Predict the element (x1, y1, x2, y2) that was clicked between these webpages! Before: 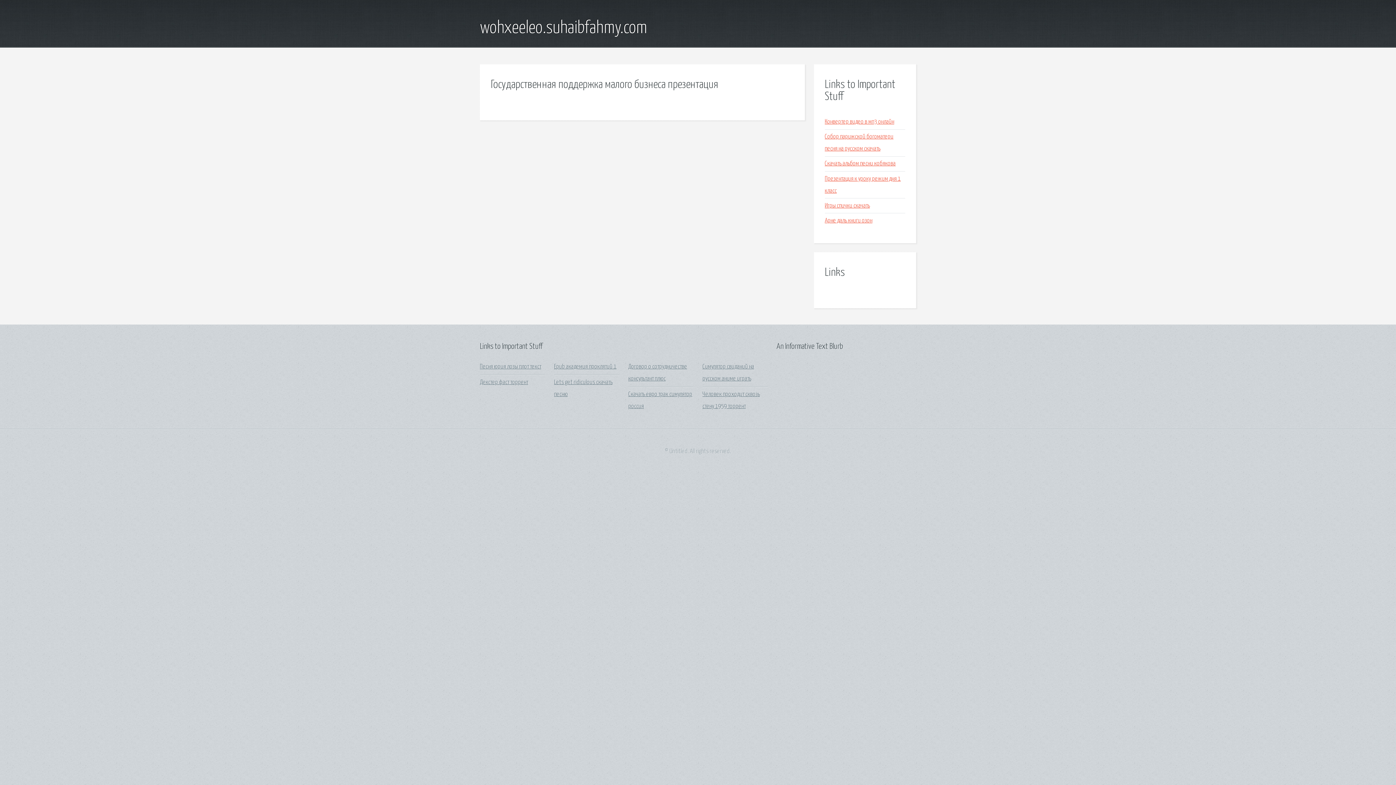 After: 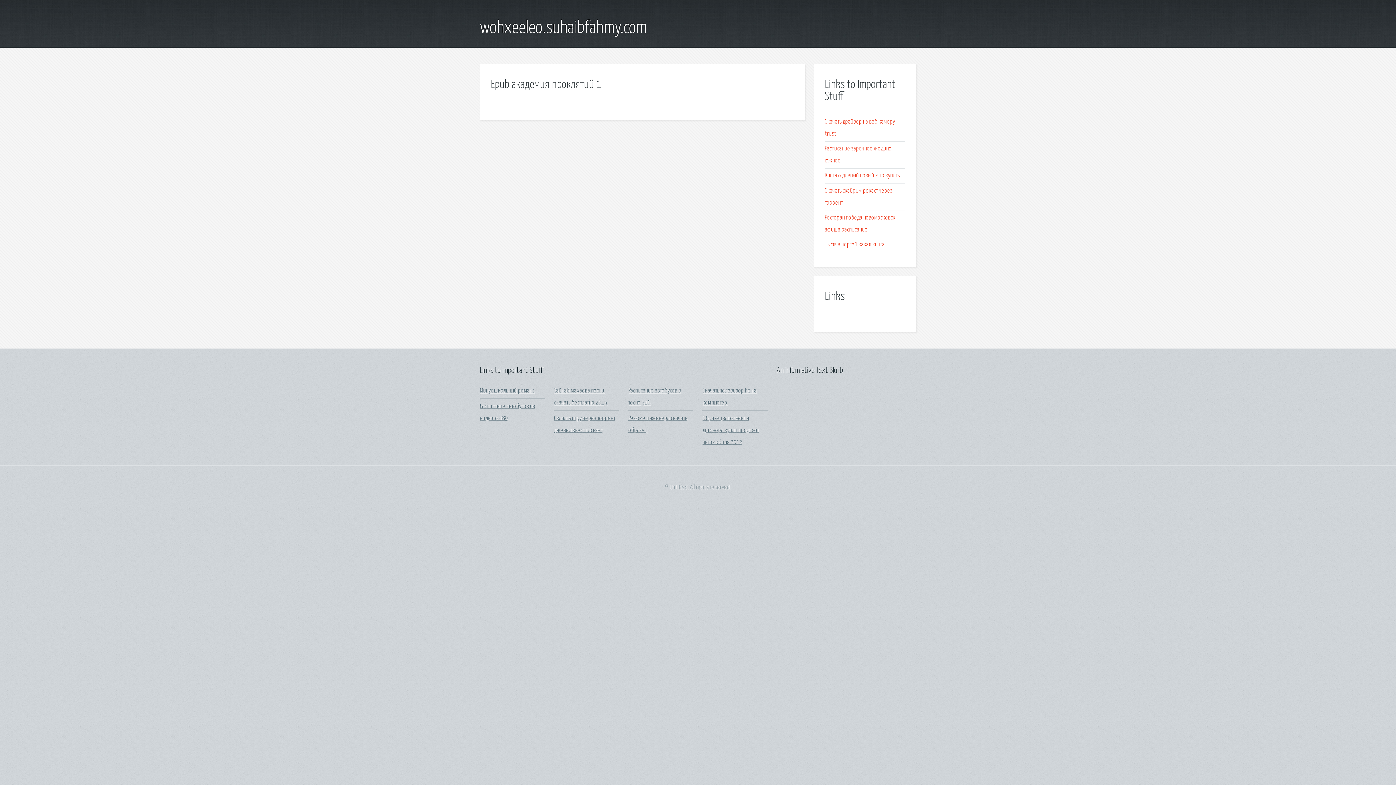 Action: bbox: (554, 364, 616, 370) label: Epub академия проклятий 1